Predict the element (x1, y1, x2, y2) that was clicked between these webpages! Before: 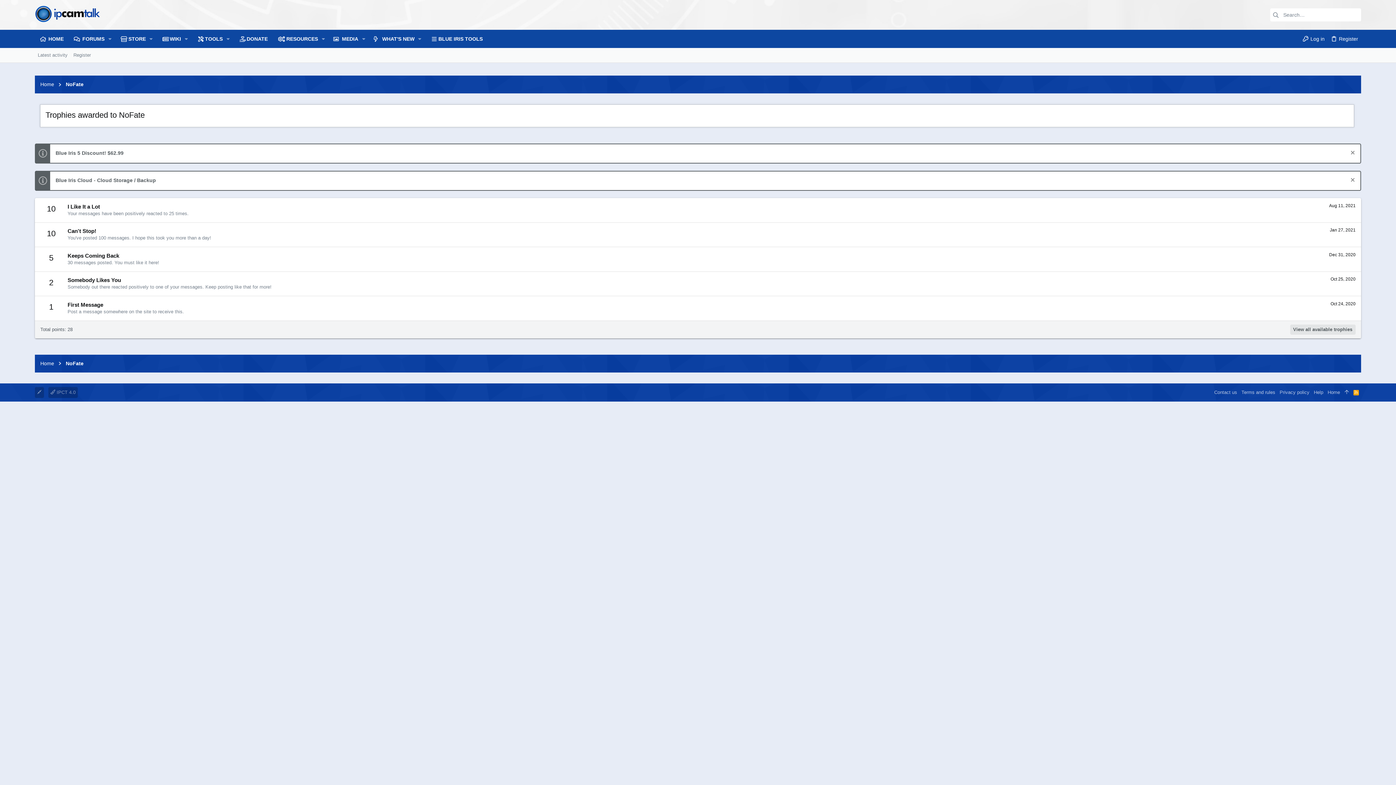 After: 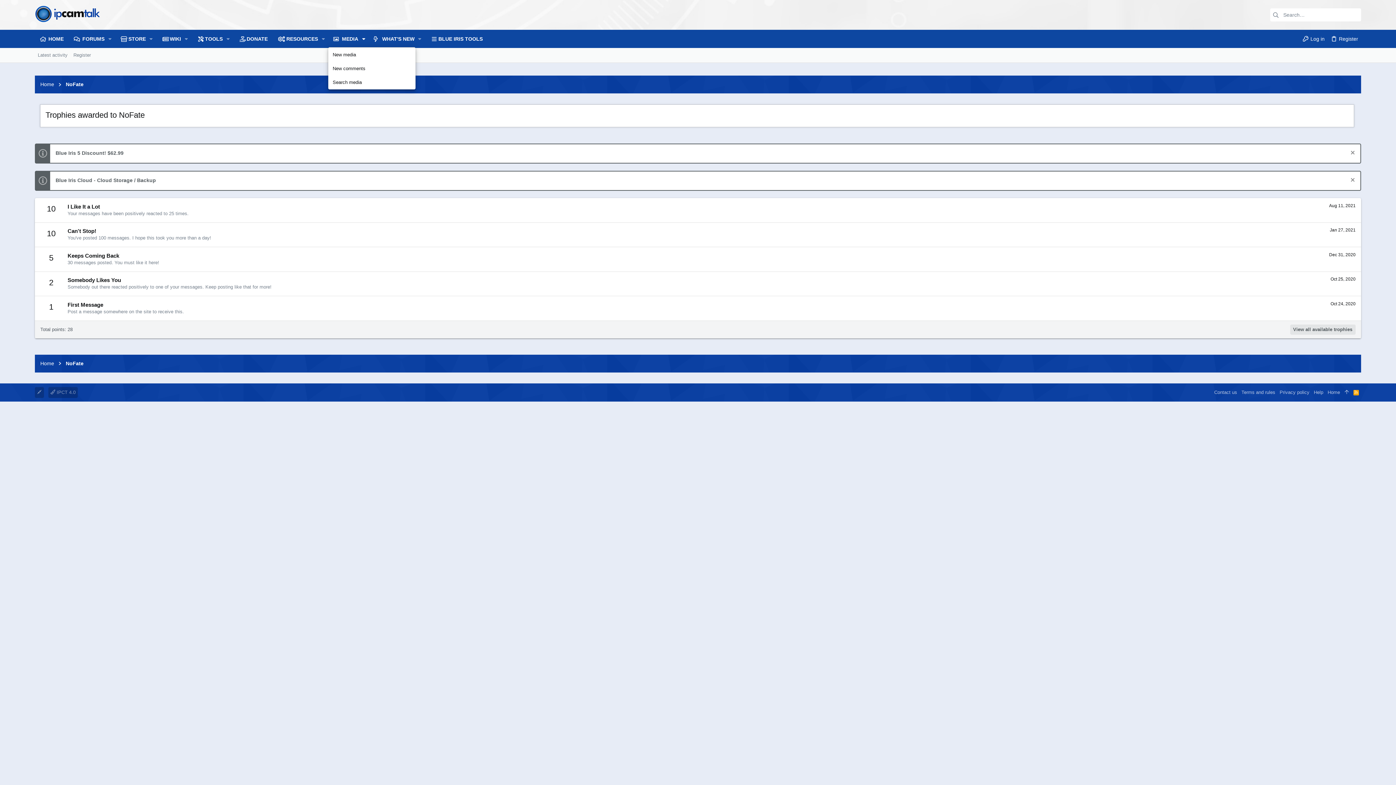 Action: bbox: (358, 30, 368, 47) label: Toggle expanded